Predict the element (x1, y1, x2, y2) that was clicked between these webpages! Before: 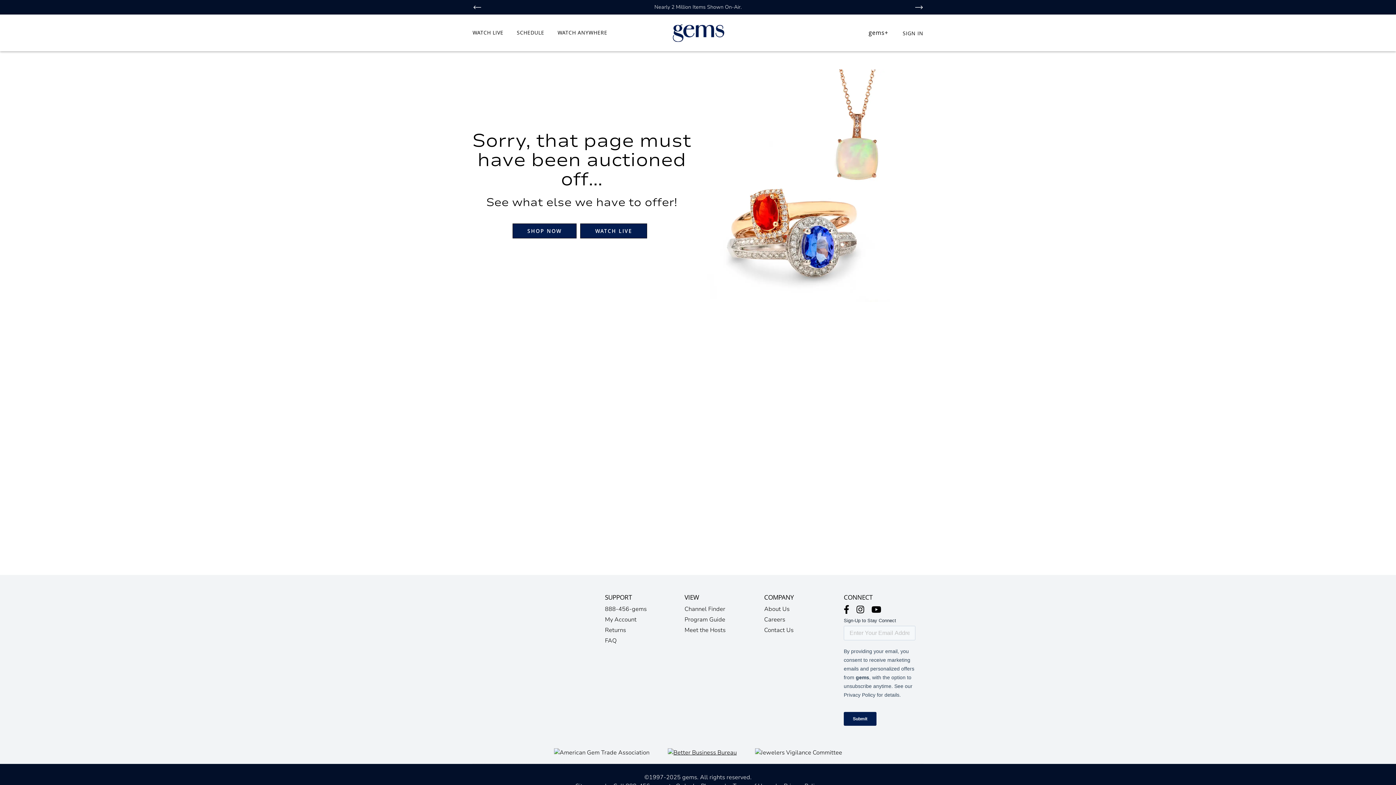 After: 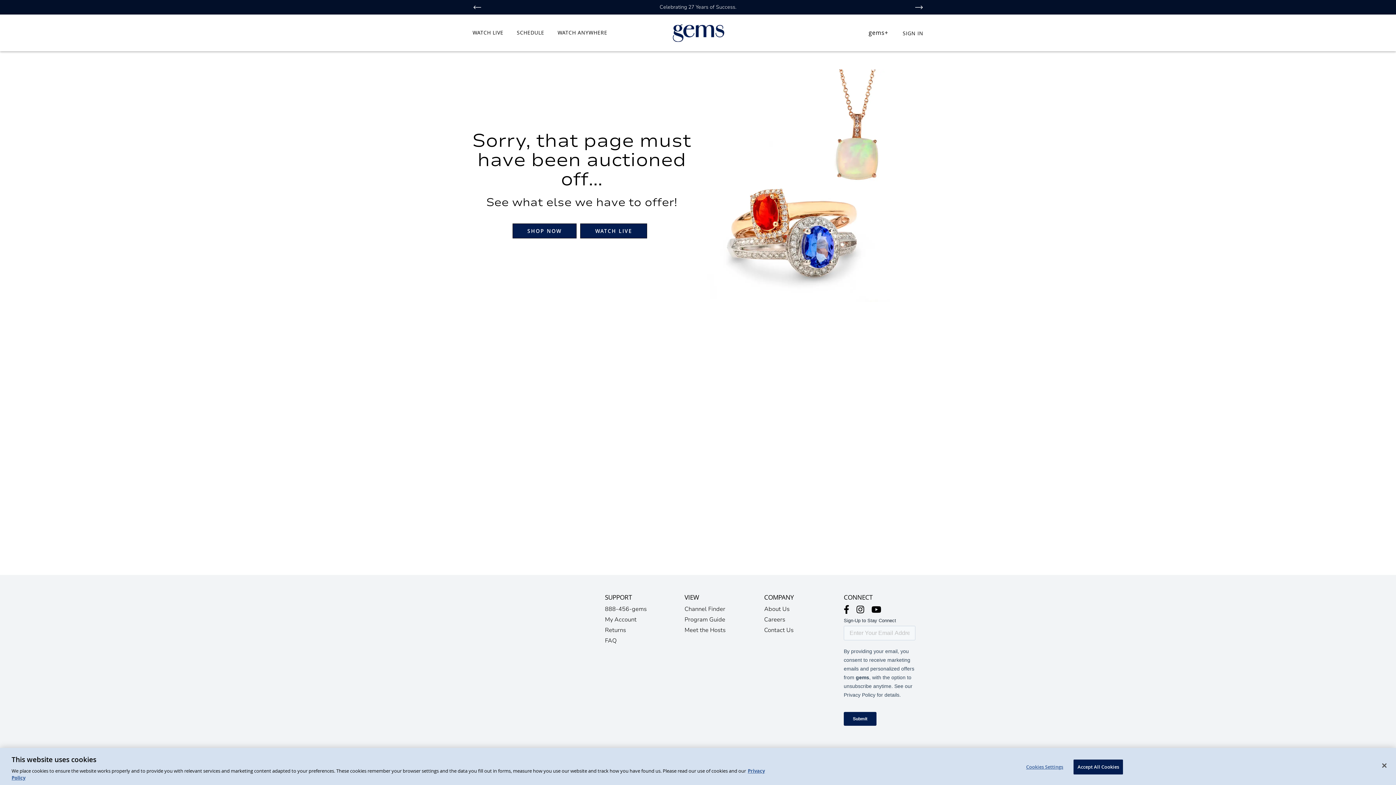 Action: label: 888-456-gems bbox: (605, 605, 646, 613)